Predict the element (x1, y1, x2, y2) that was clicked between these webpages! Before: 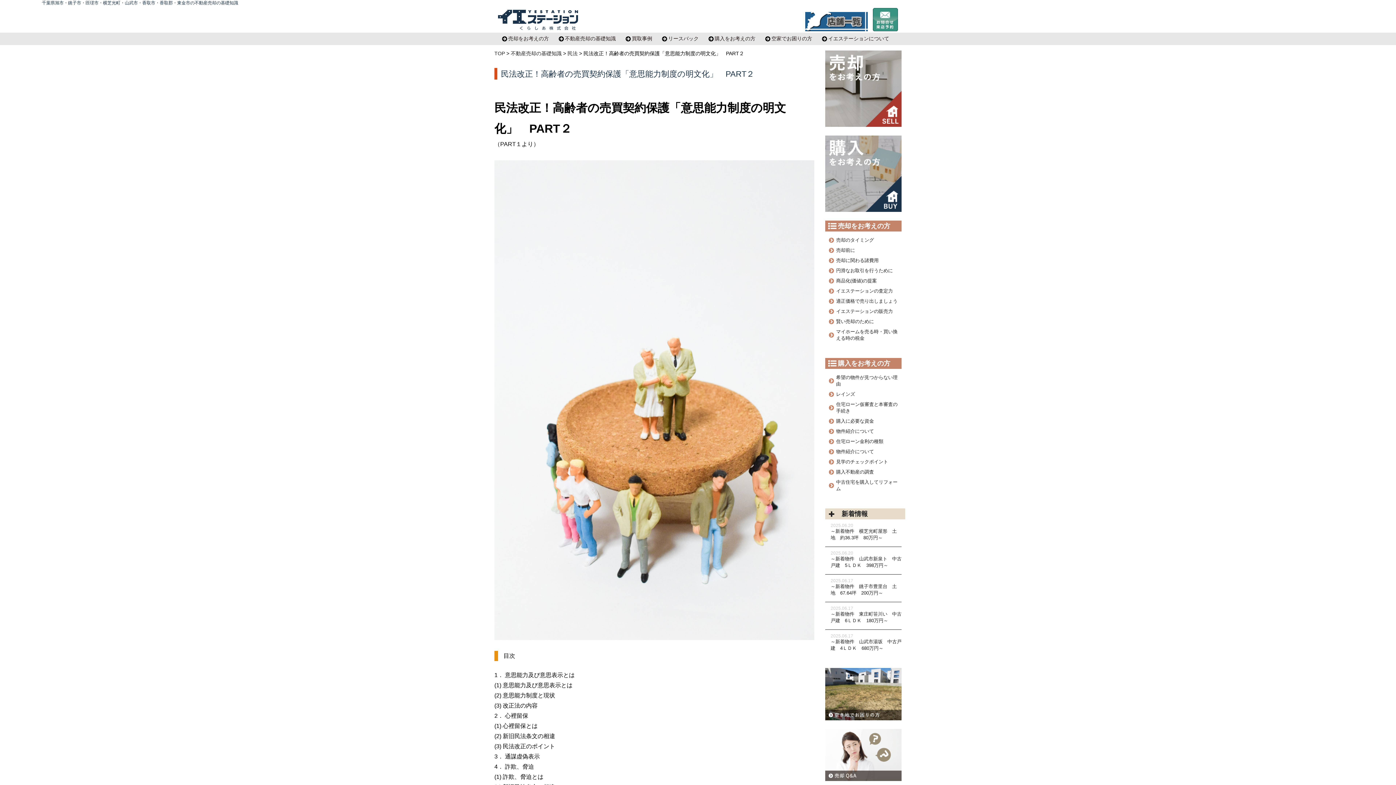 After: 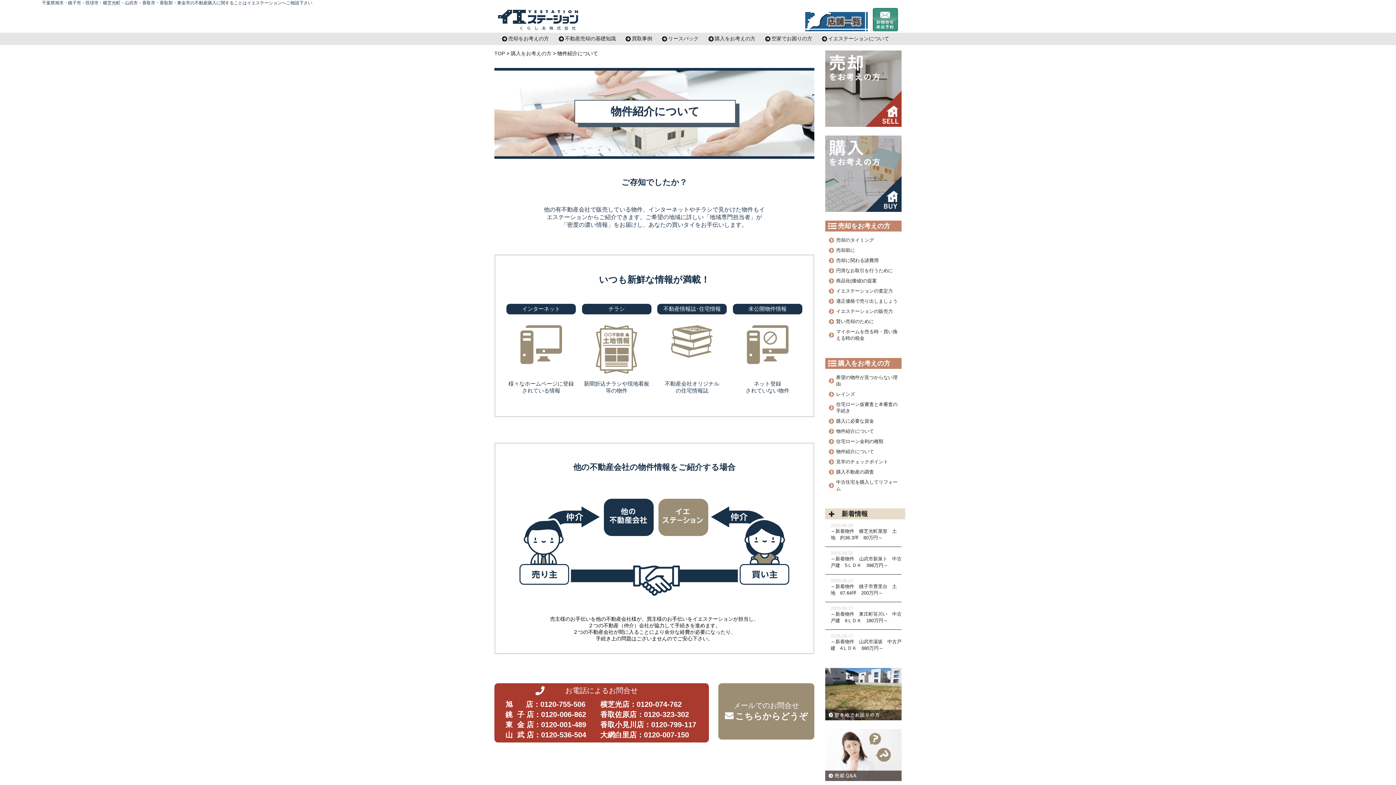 Action: label: 物件紹介について bbox: (836, 428, 874, 435)